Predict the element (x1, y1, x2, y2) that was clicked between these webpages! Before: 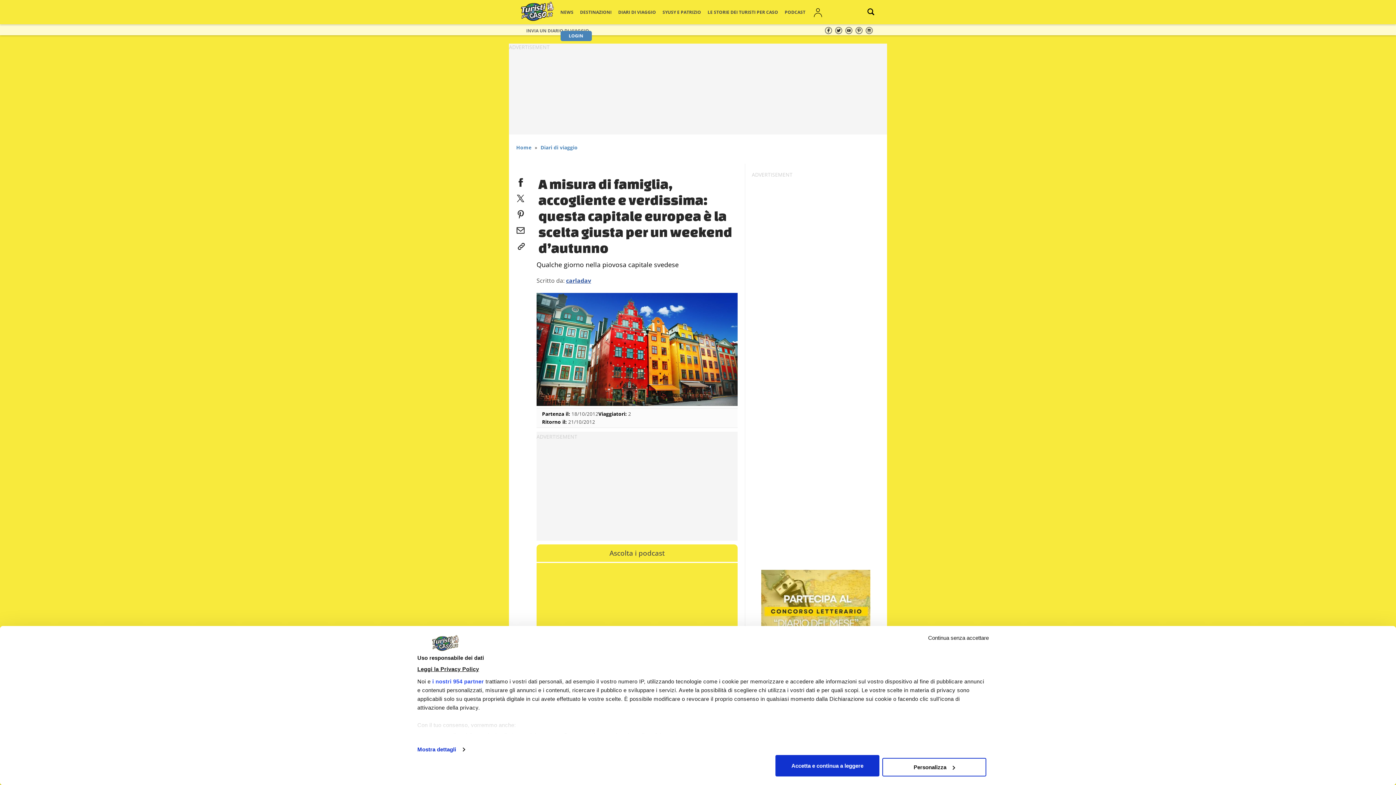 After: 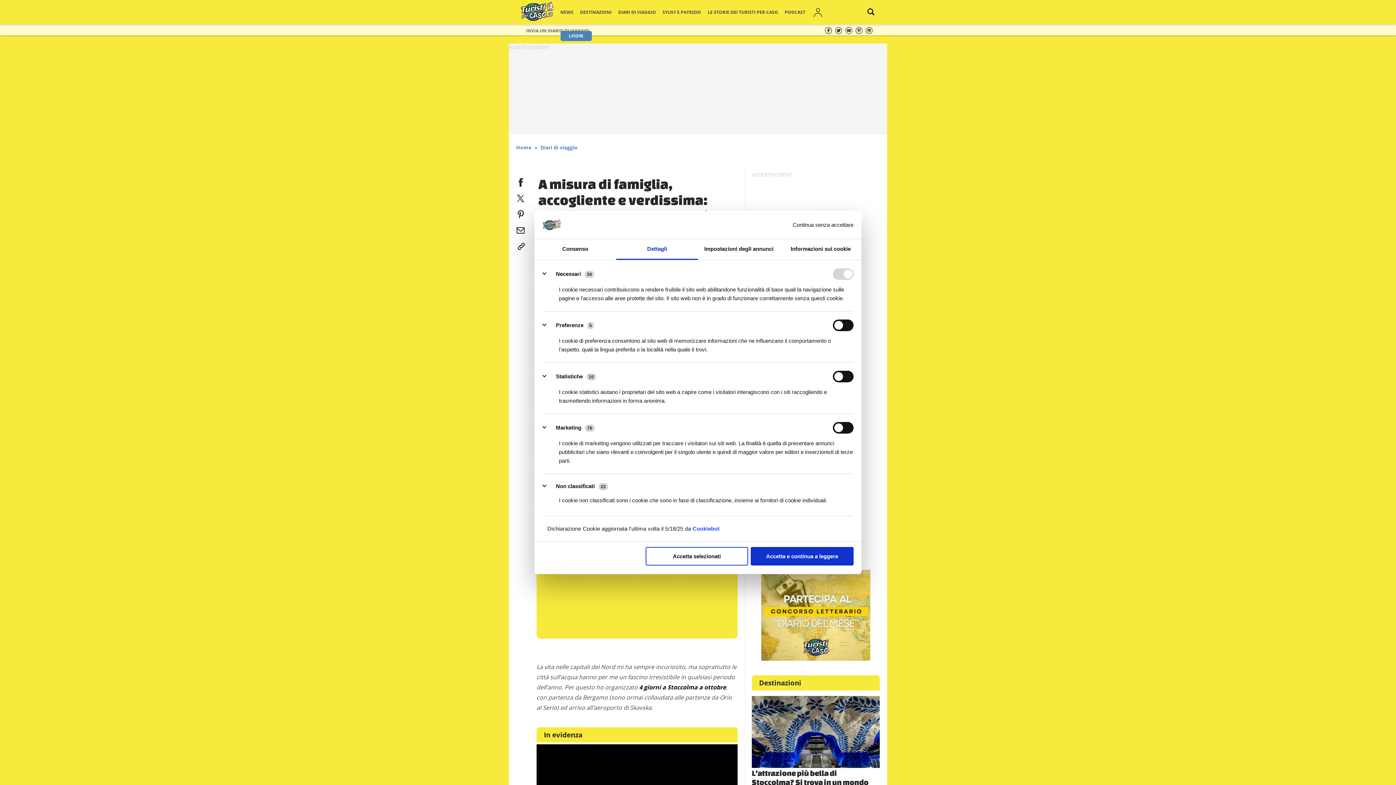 Action: bbox: (882, 758, 986, 776) label: Personalizza